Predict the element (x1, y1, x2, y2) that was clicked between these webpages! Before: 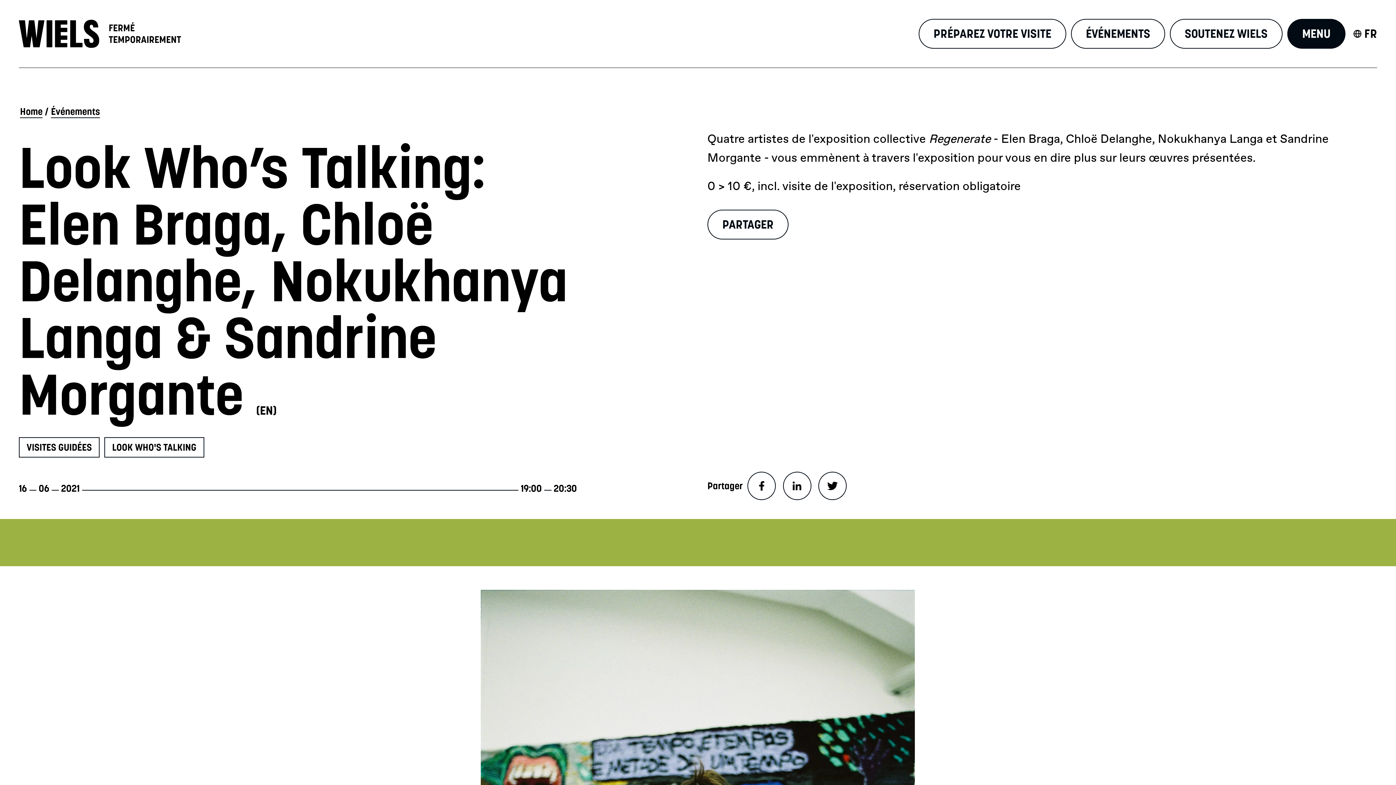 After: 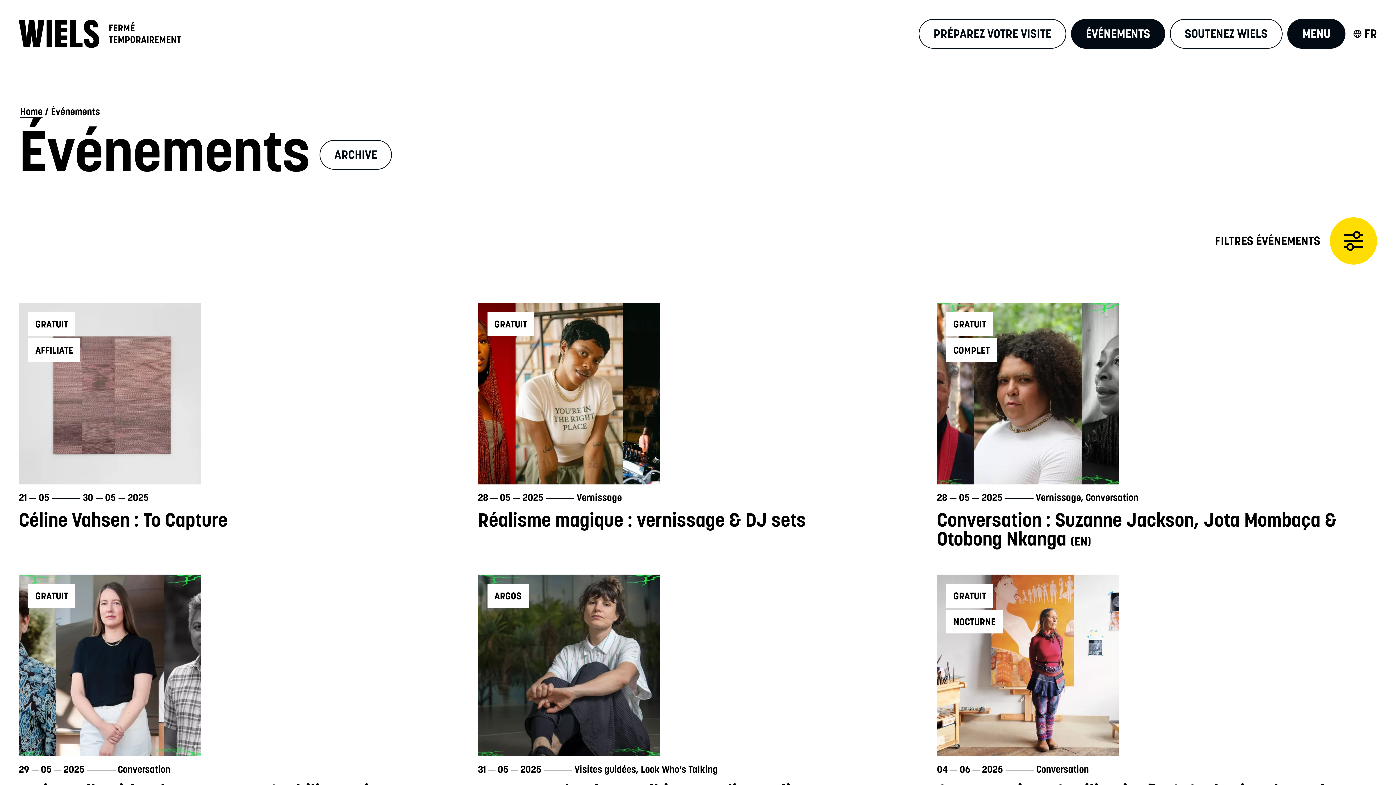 Action: bbox: (1071, 18, 1165, 48) label: ÉVÉNEMENTS